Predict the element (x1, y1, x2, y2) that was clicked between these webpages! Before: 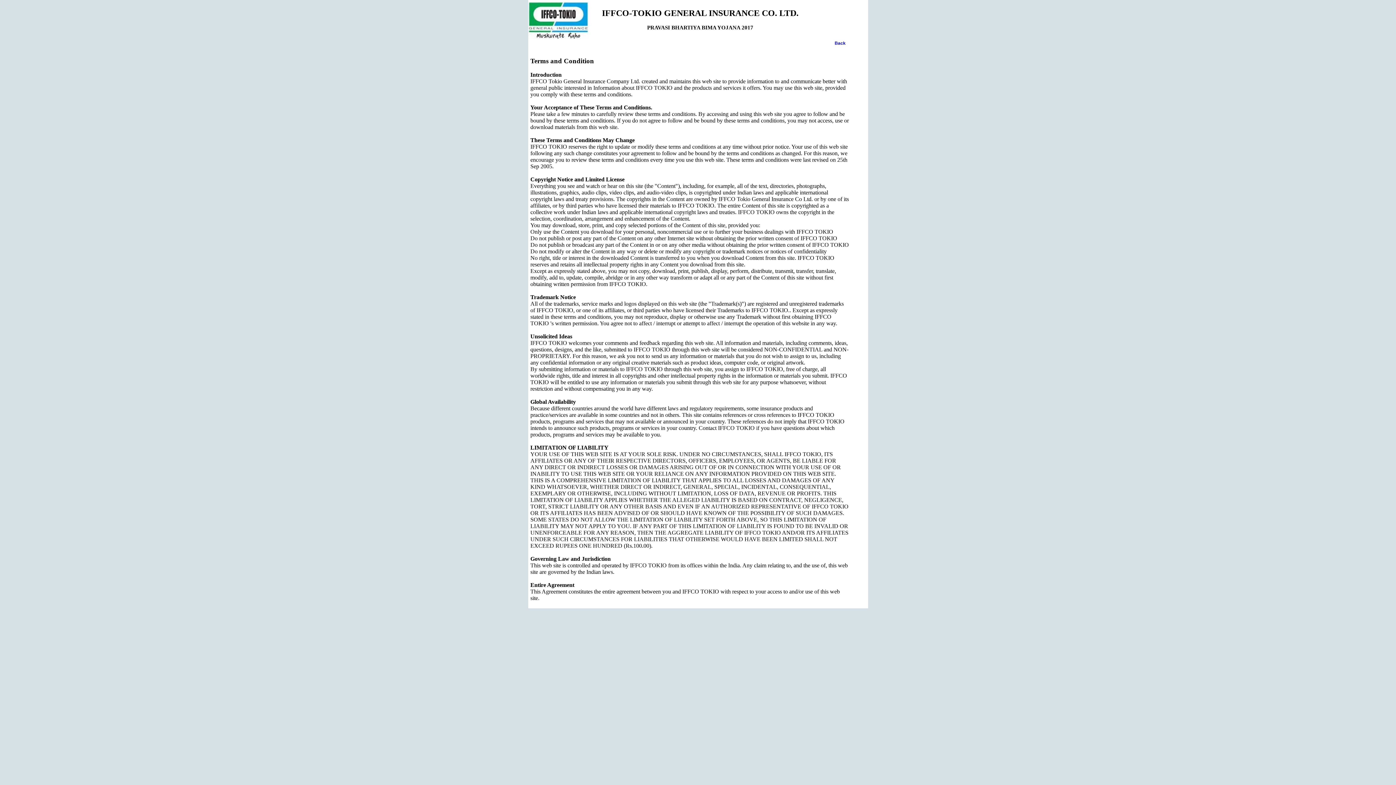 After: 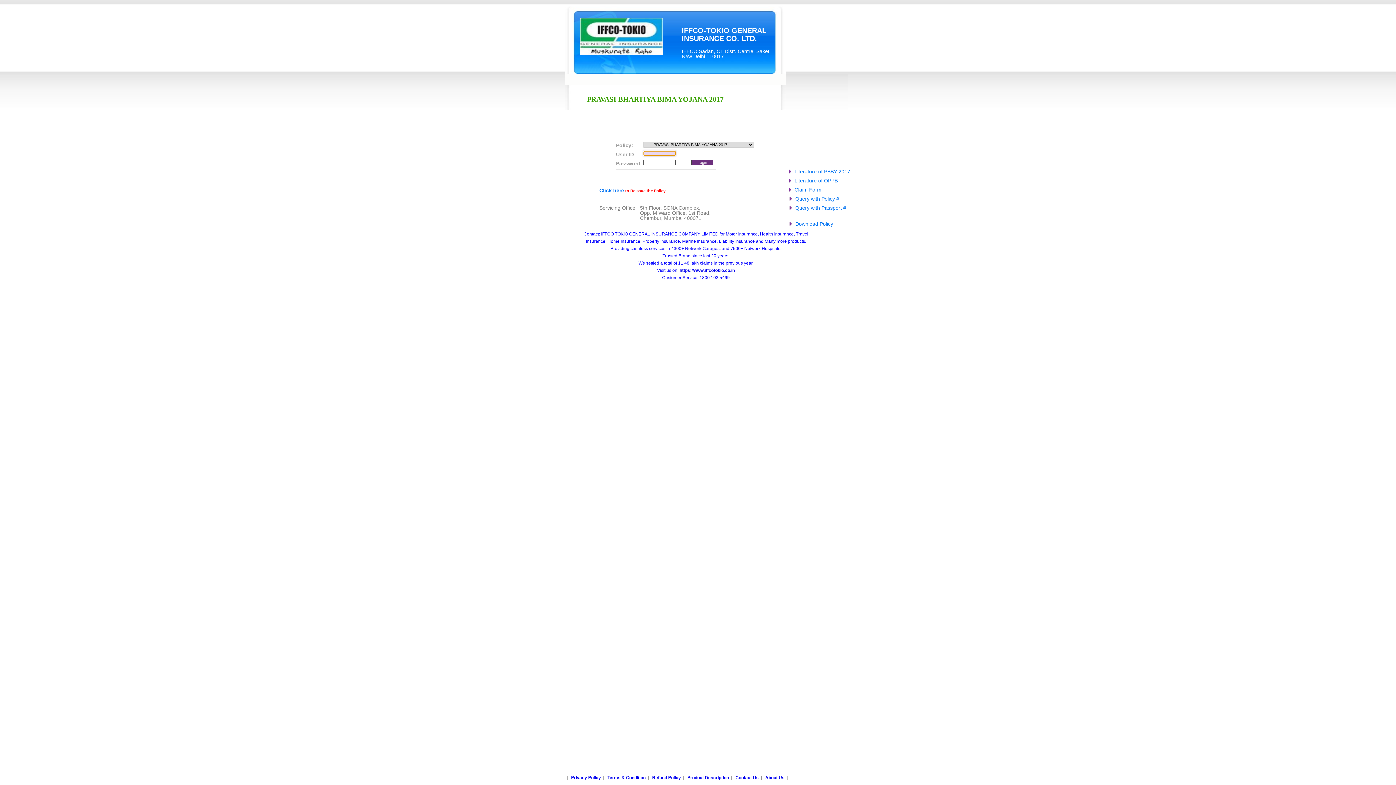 Action: bbox: (834, 40, 845, 45) label: Back